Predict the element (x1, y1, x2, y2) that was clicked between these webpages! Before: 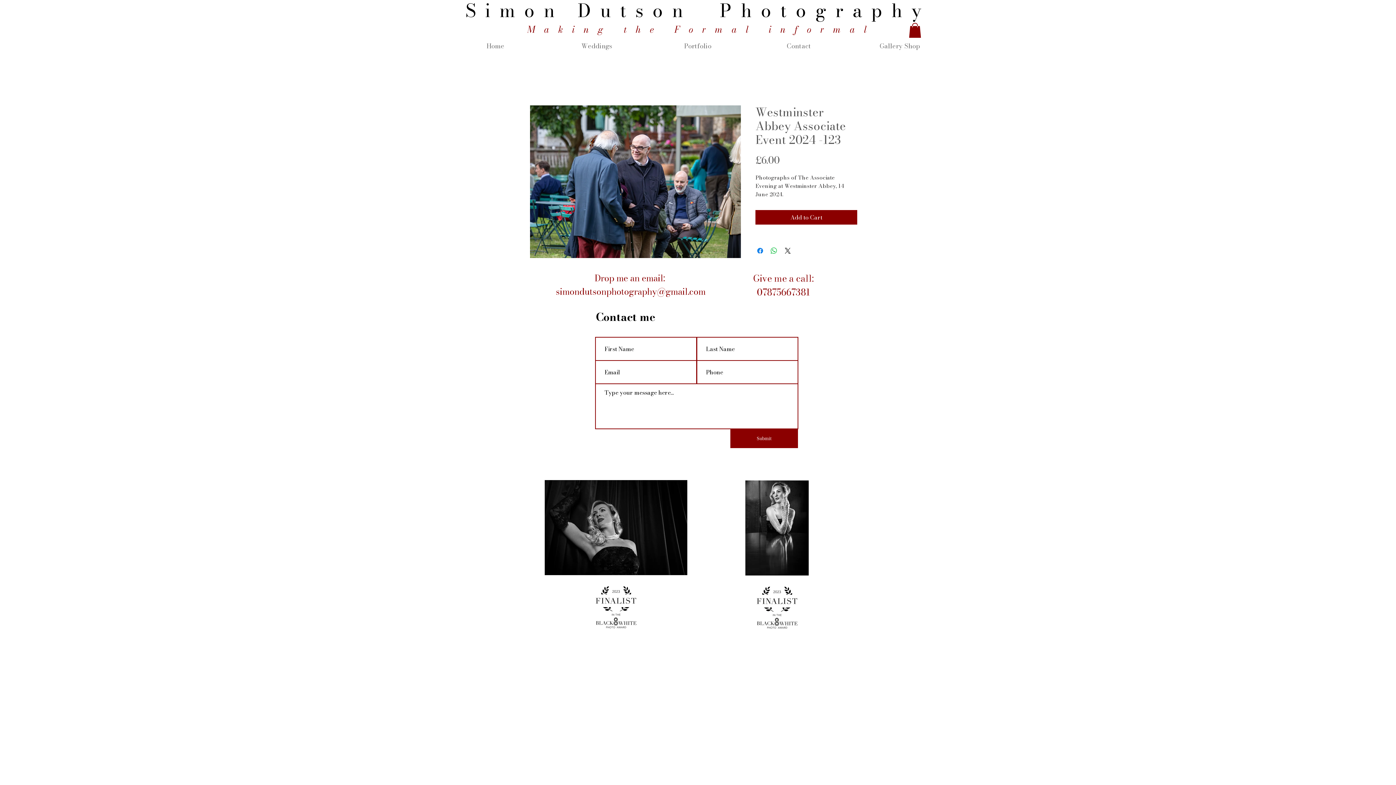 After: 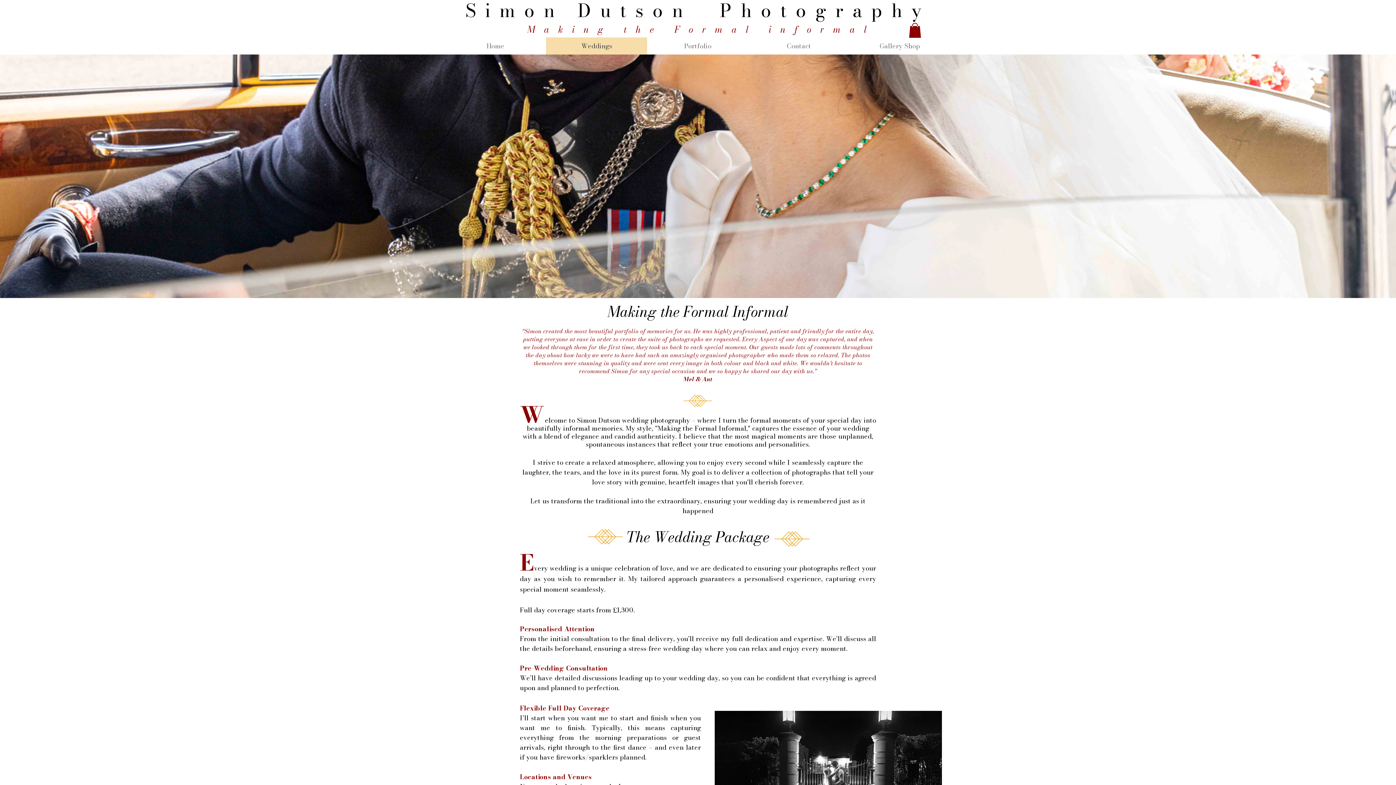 Action: bbox: (546, 37, 647, 54) label: Weddings